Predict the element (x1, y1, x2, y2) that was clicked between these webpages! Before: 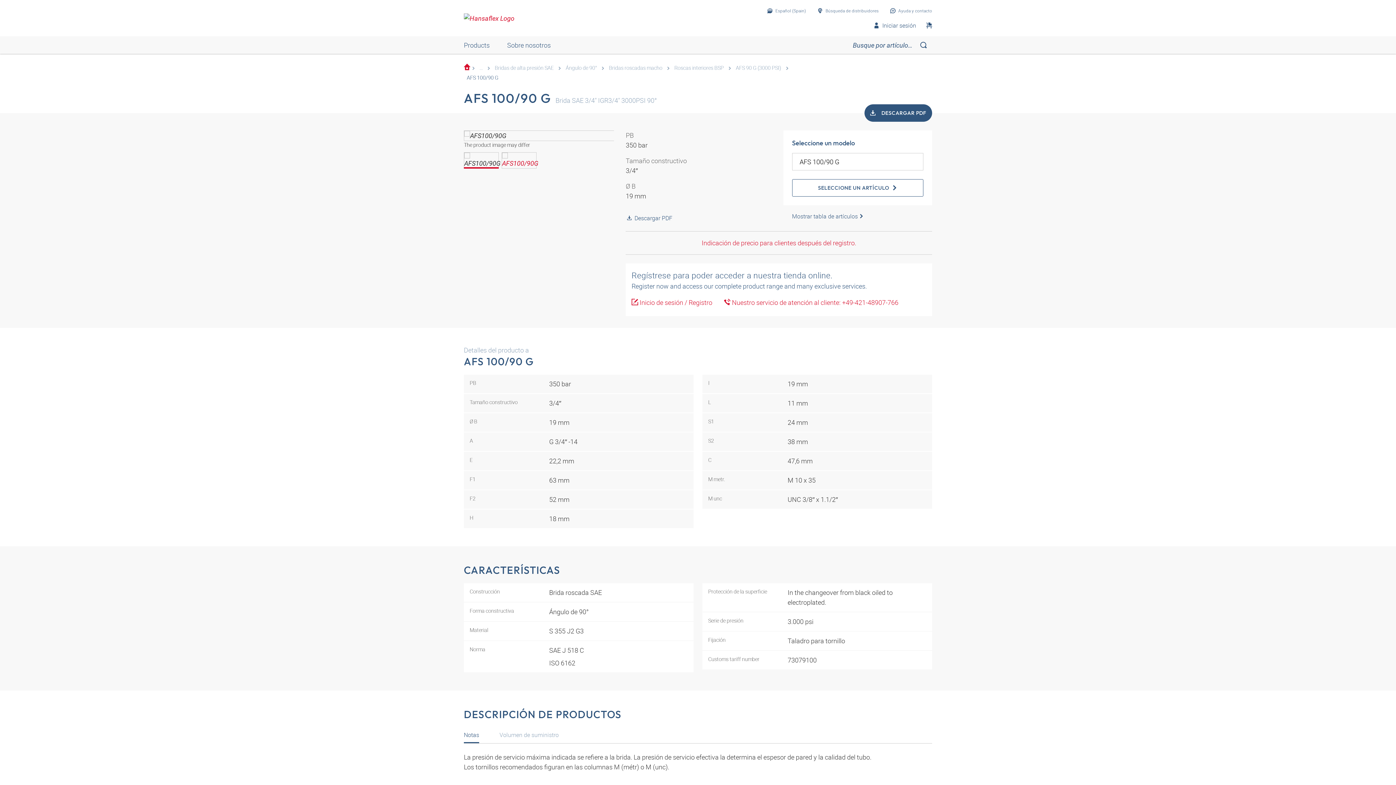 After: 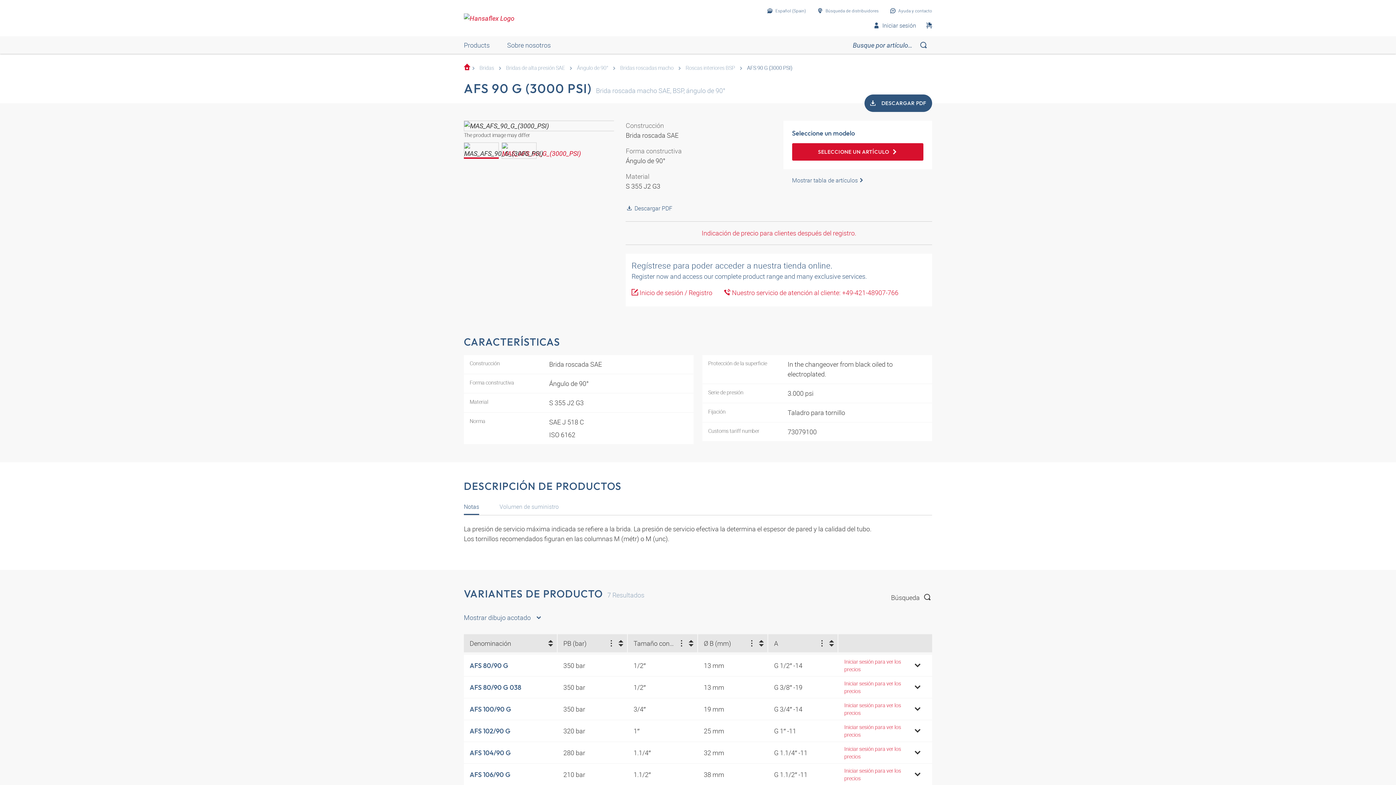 Action: label: AFS 90 G (3000 PSI) bbox: (733, 64, 784, 71)